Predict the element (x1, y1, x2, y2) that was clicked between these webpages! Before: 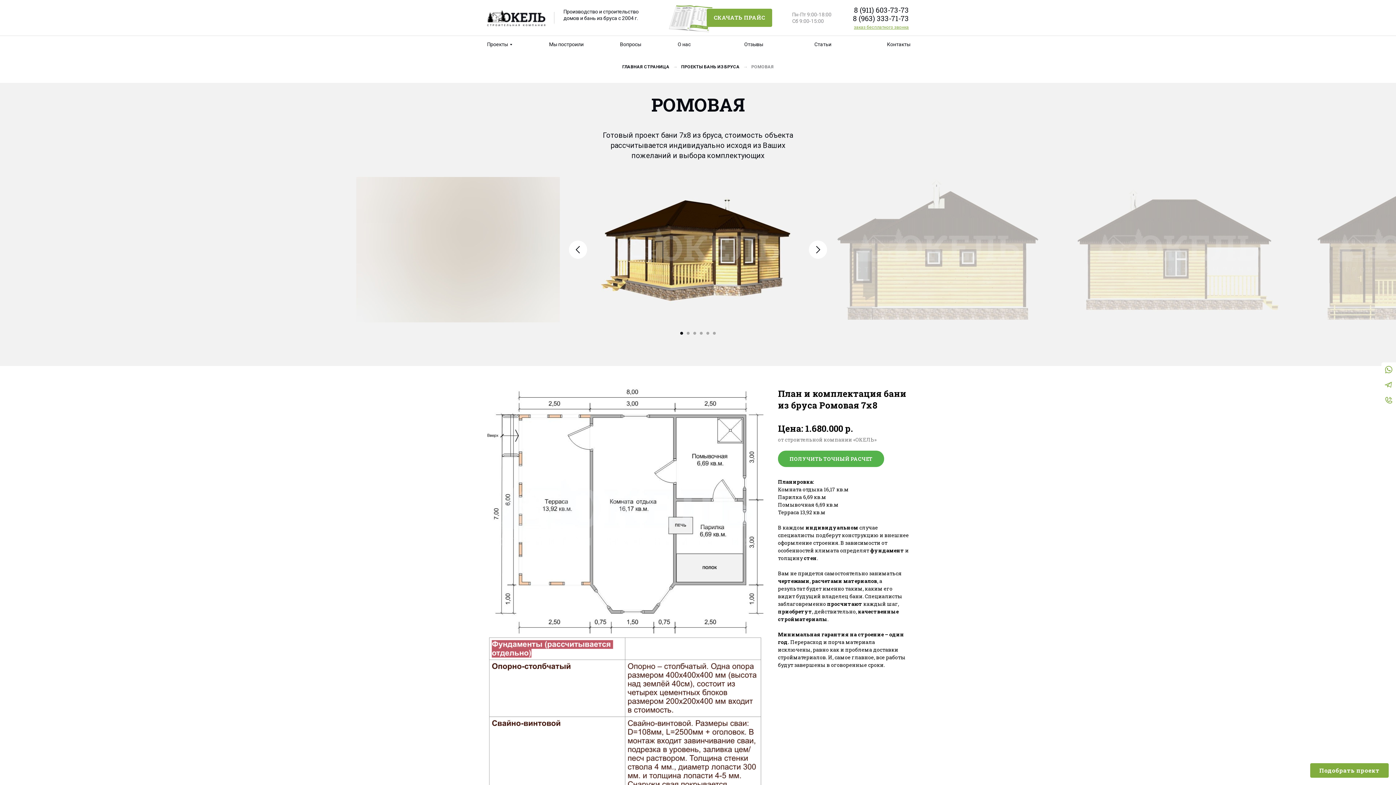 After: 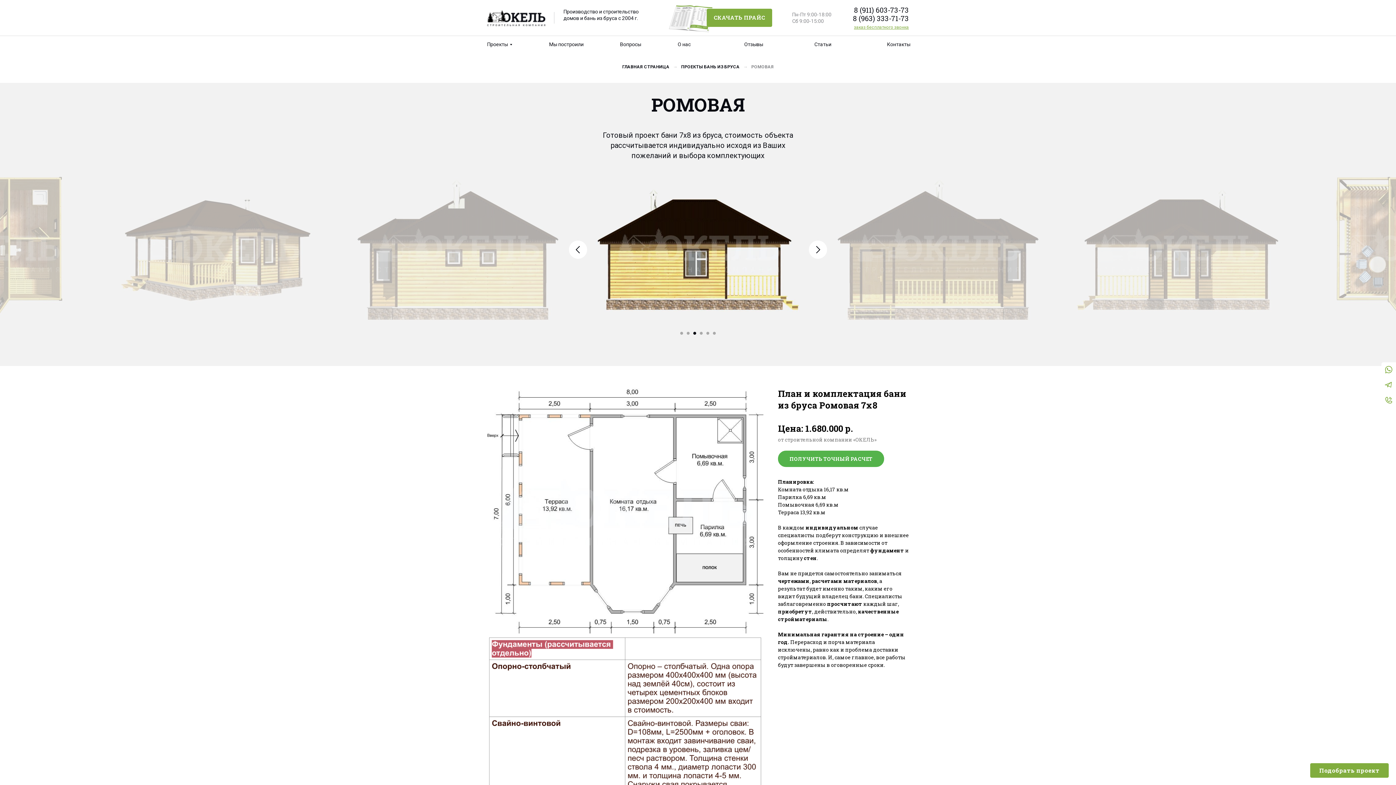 Action: label: Перейти к слайду 3 bbox: (693, 332, 696, 334)